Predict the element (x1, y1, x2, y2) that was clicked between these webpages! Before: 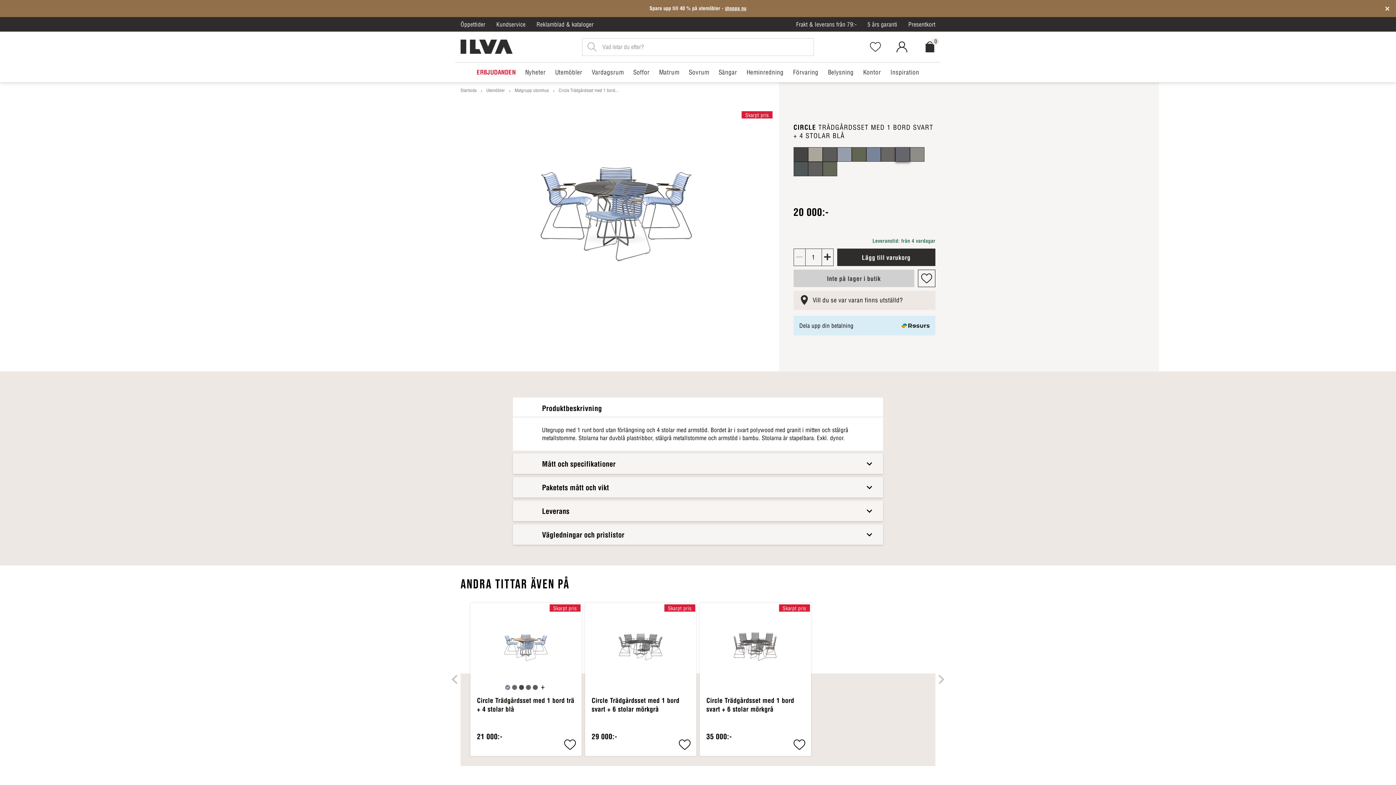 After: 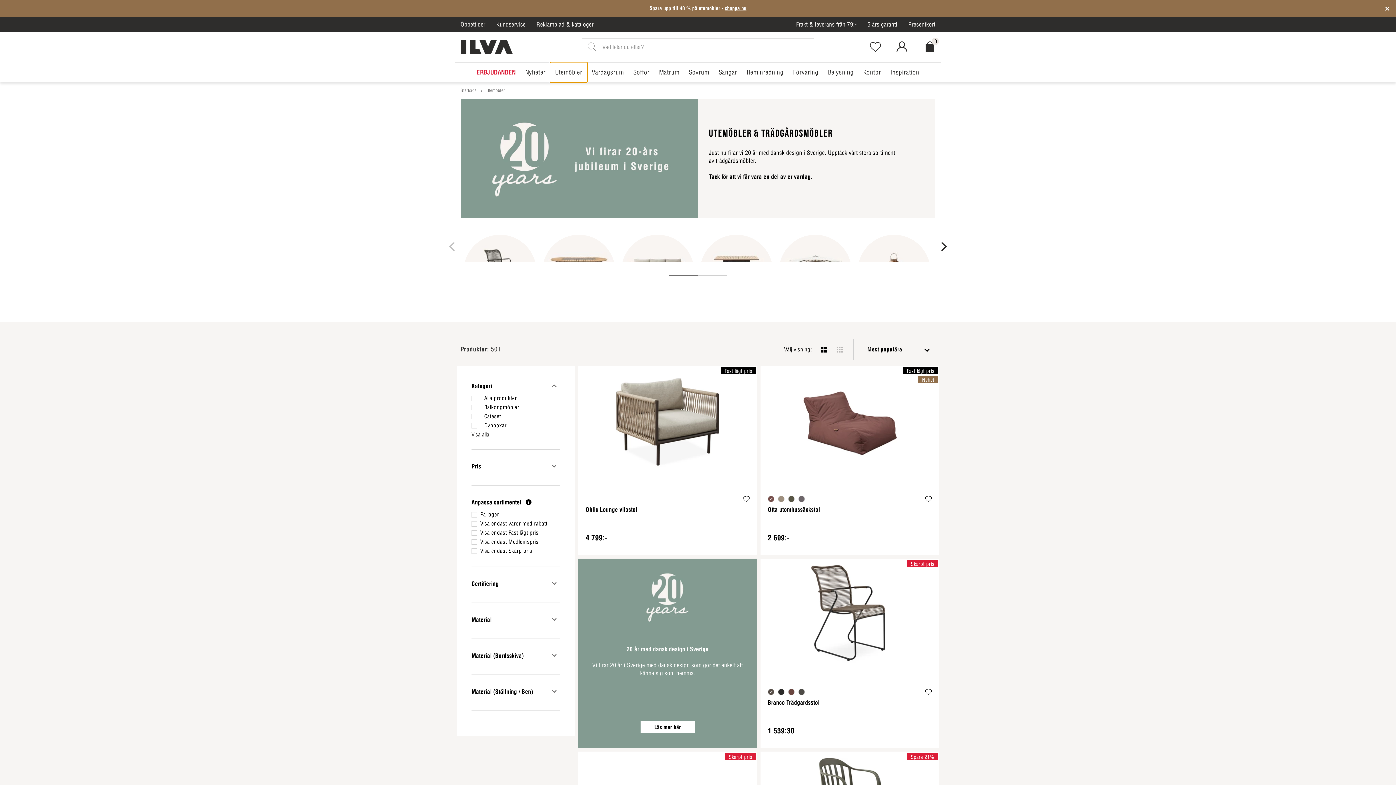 Action: label: Utemöbler bbox: (550, 62, 587, 82)